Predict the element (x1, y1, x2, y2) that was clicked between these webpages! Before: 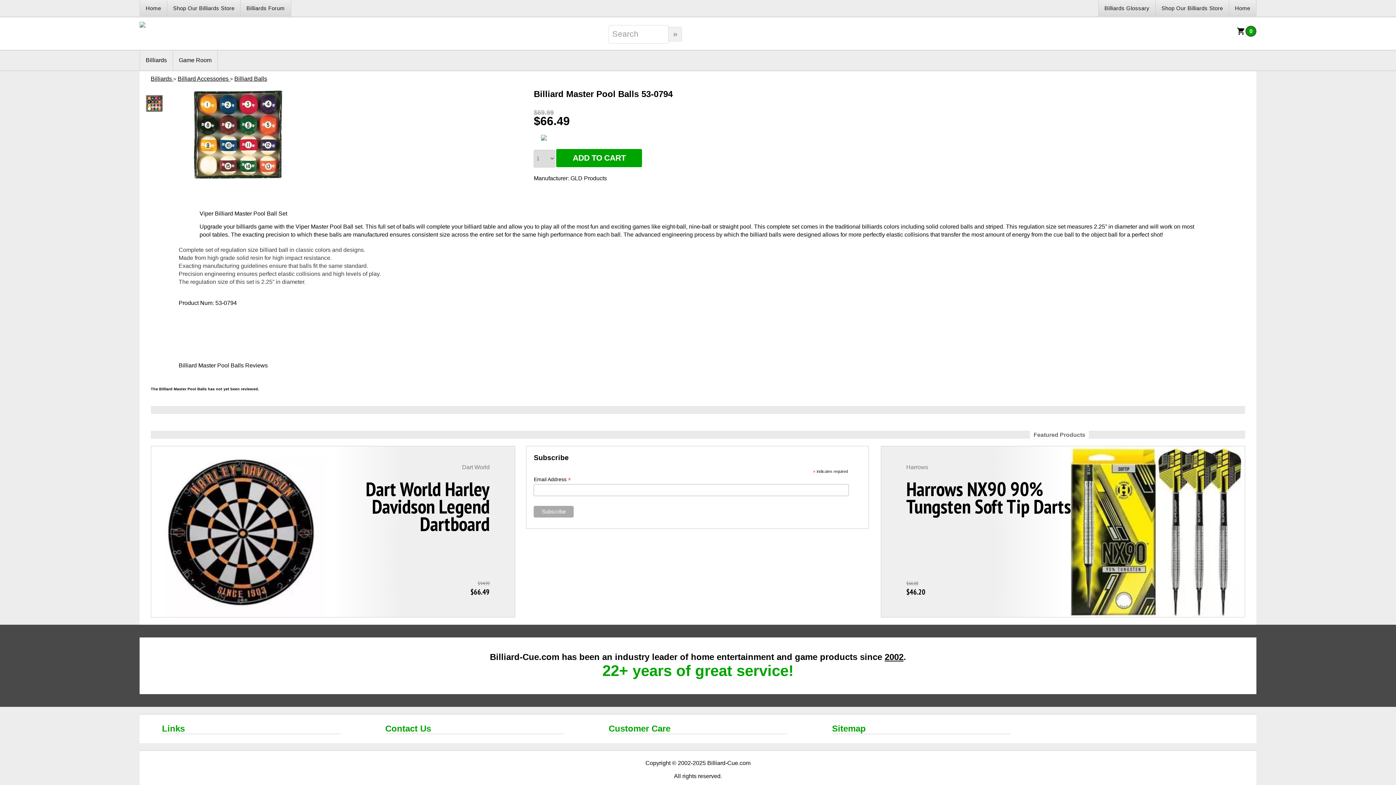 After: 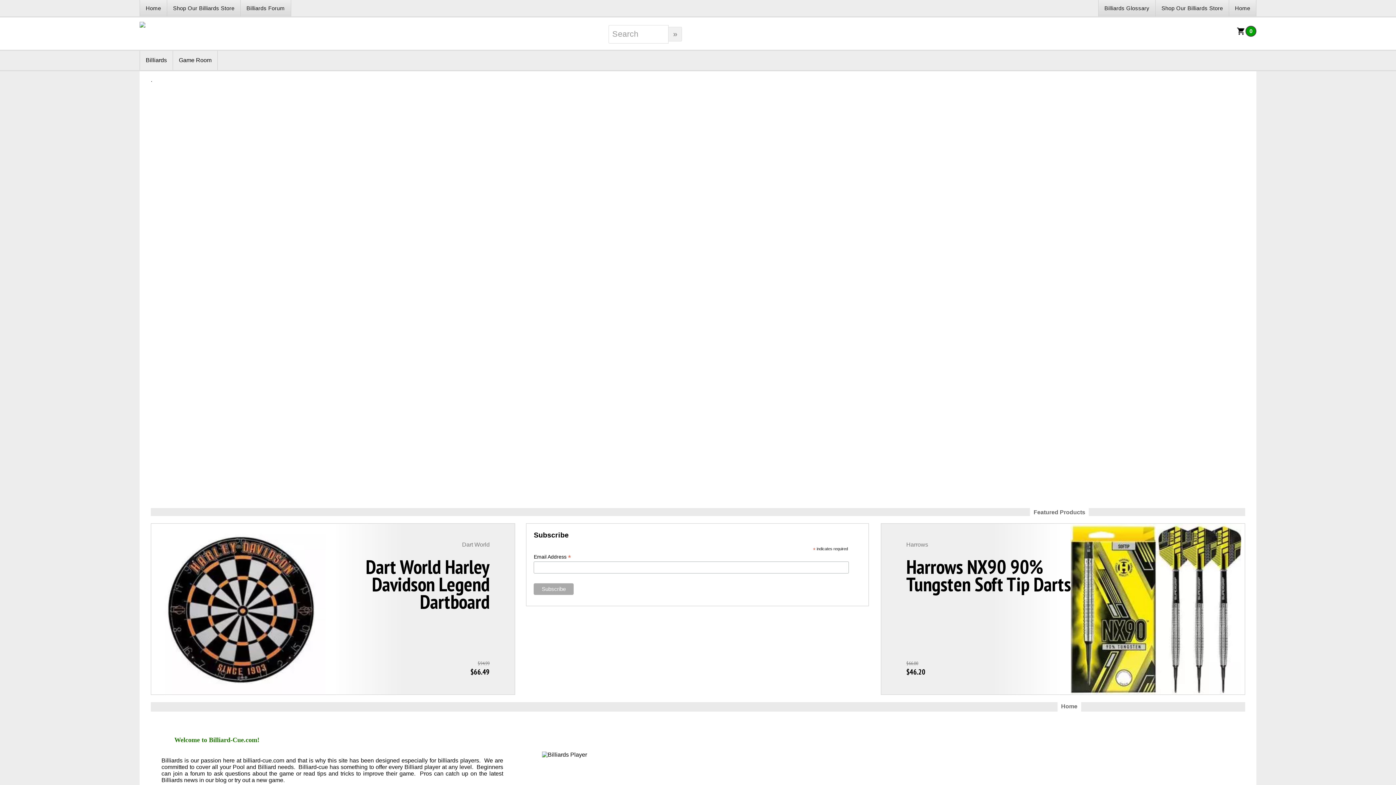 Action: bbox: (1229, 0, 1256, 16) label: Home